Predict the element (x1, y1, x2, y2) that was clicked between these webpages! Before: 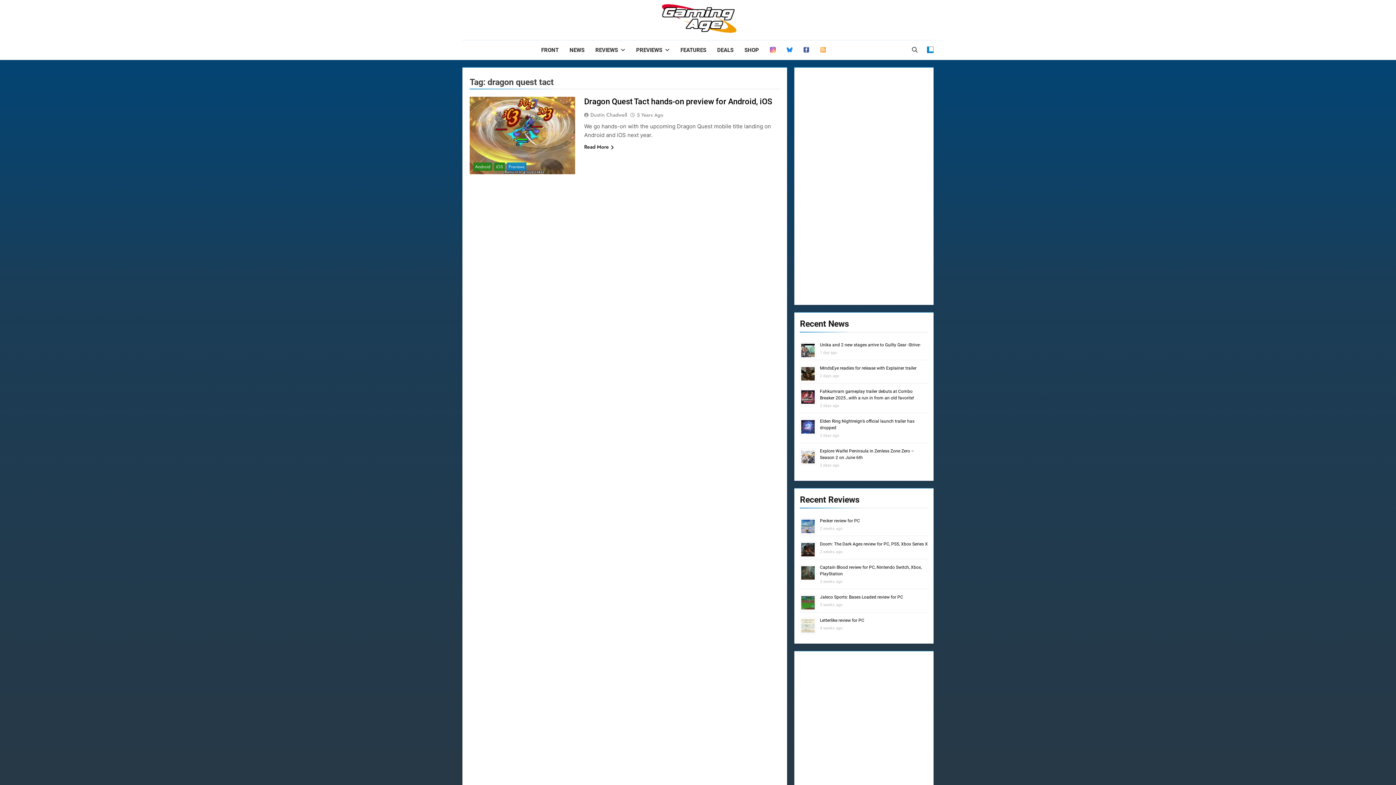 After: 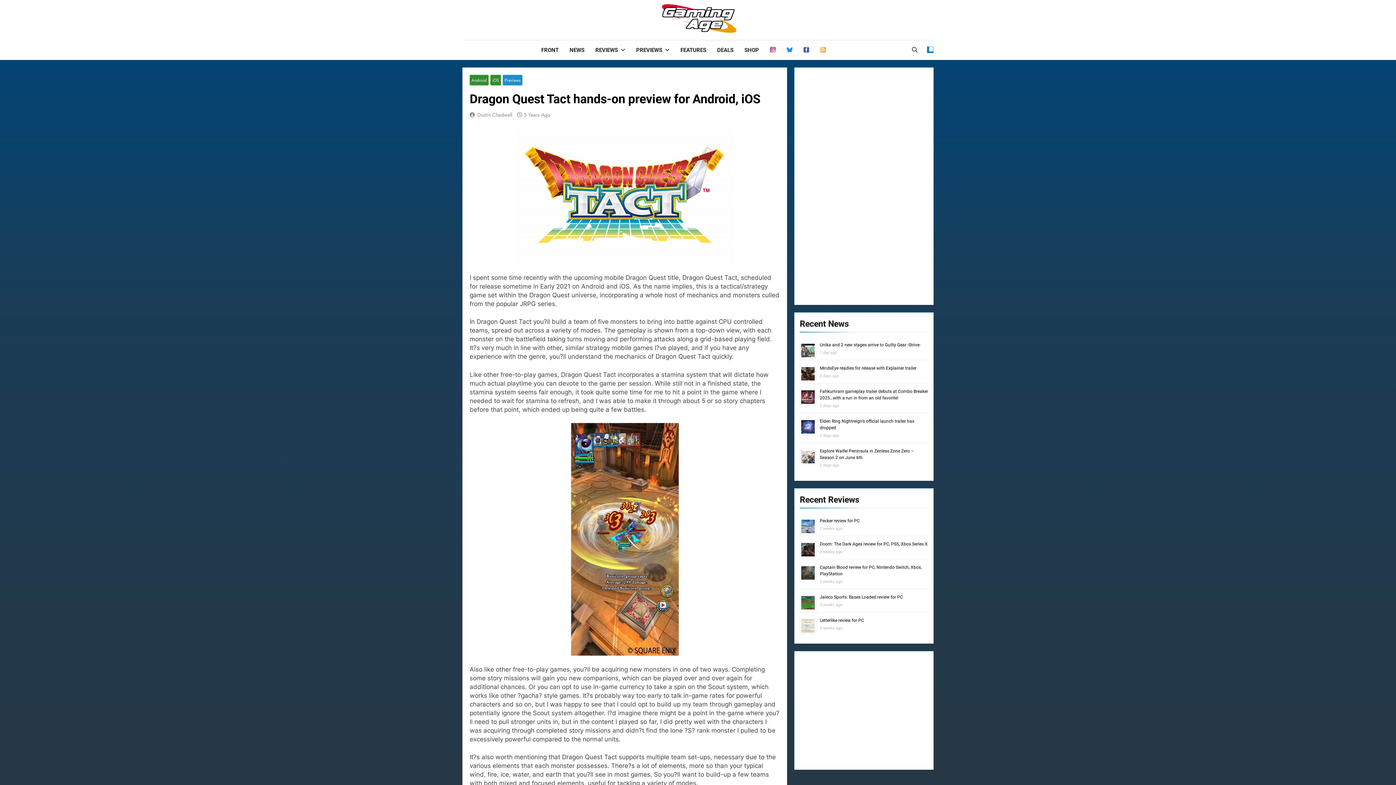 Action: label: 5 Years Ago bbox: (637, 111, 663, 118)